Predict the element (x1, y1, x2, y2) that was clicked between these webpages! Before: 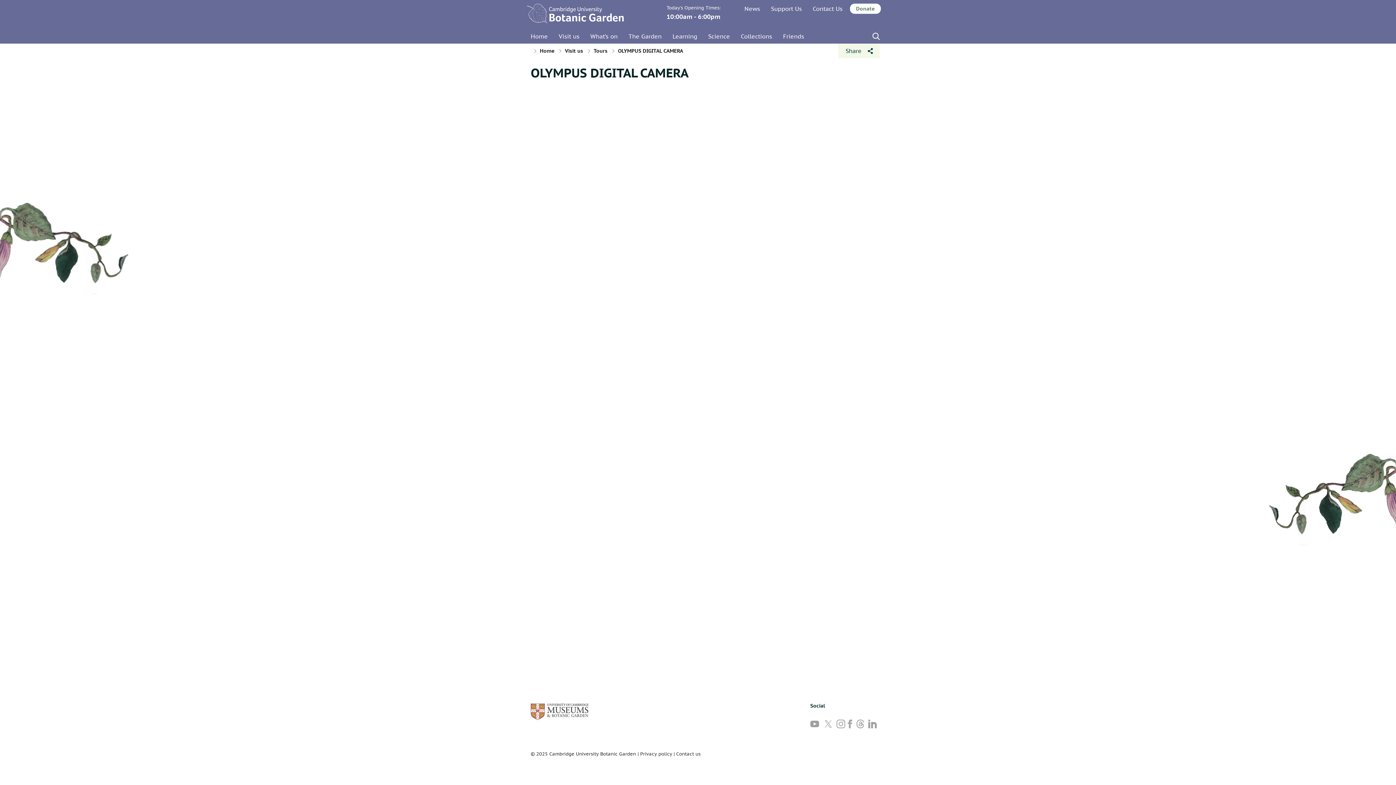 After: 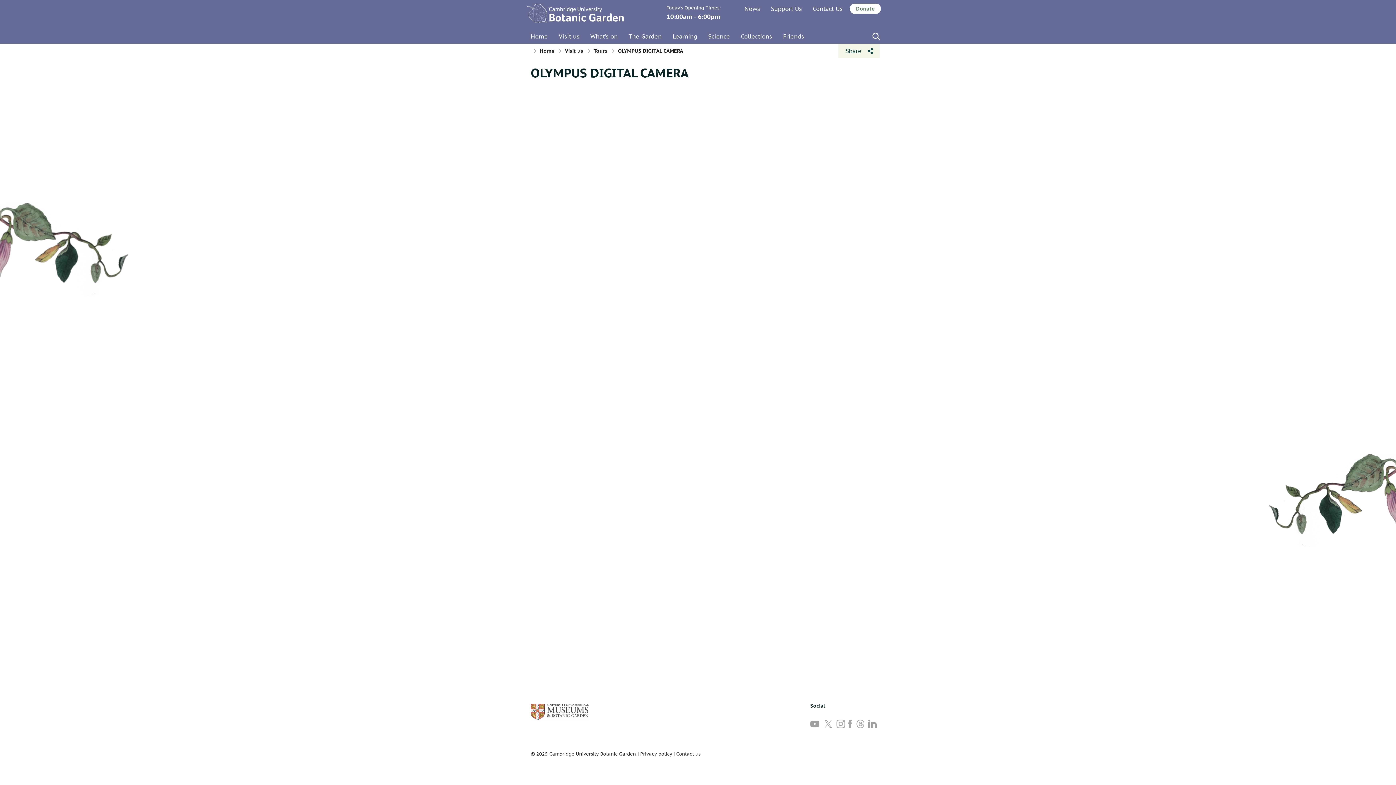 Action: label: Follow us on Threads bbox: (856, 720, 865, 728)